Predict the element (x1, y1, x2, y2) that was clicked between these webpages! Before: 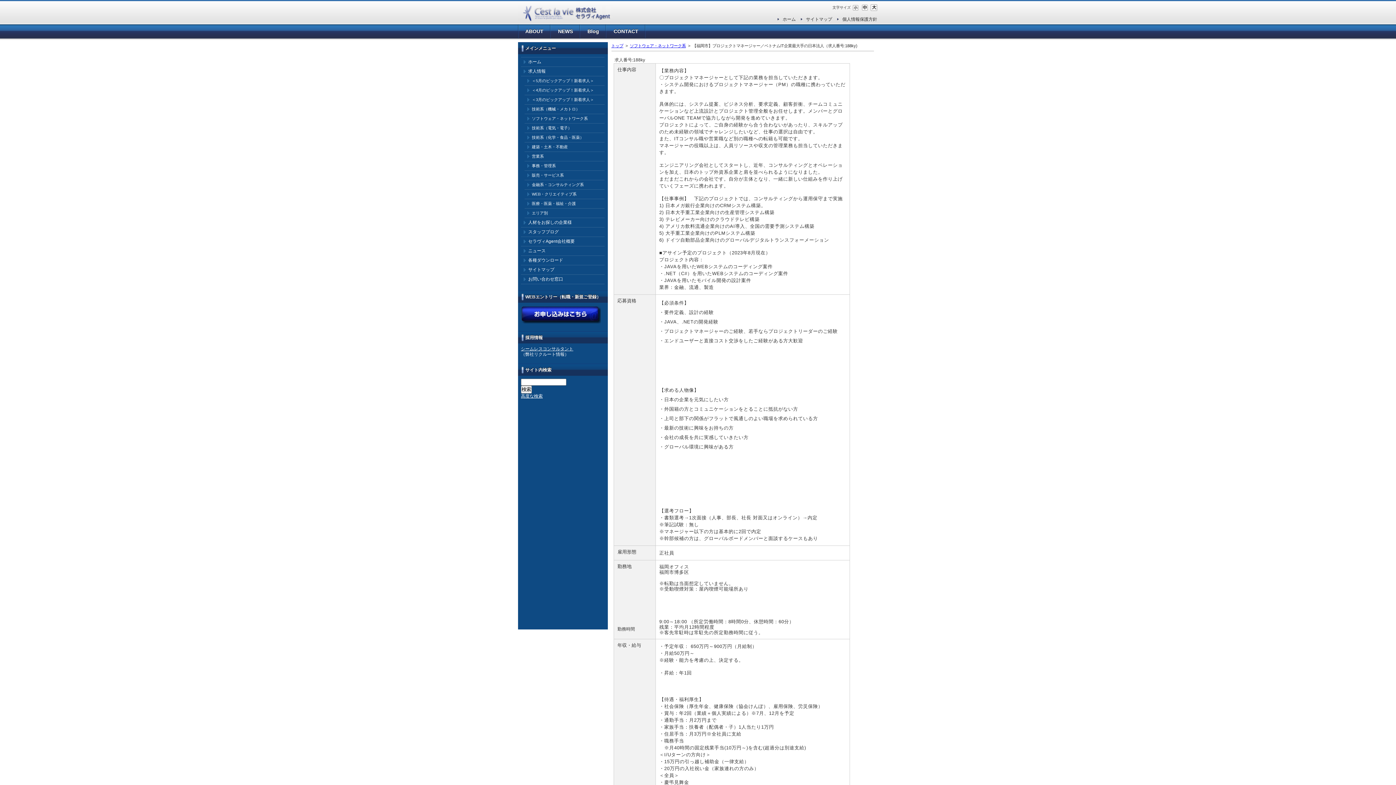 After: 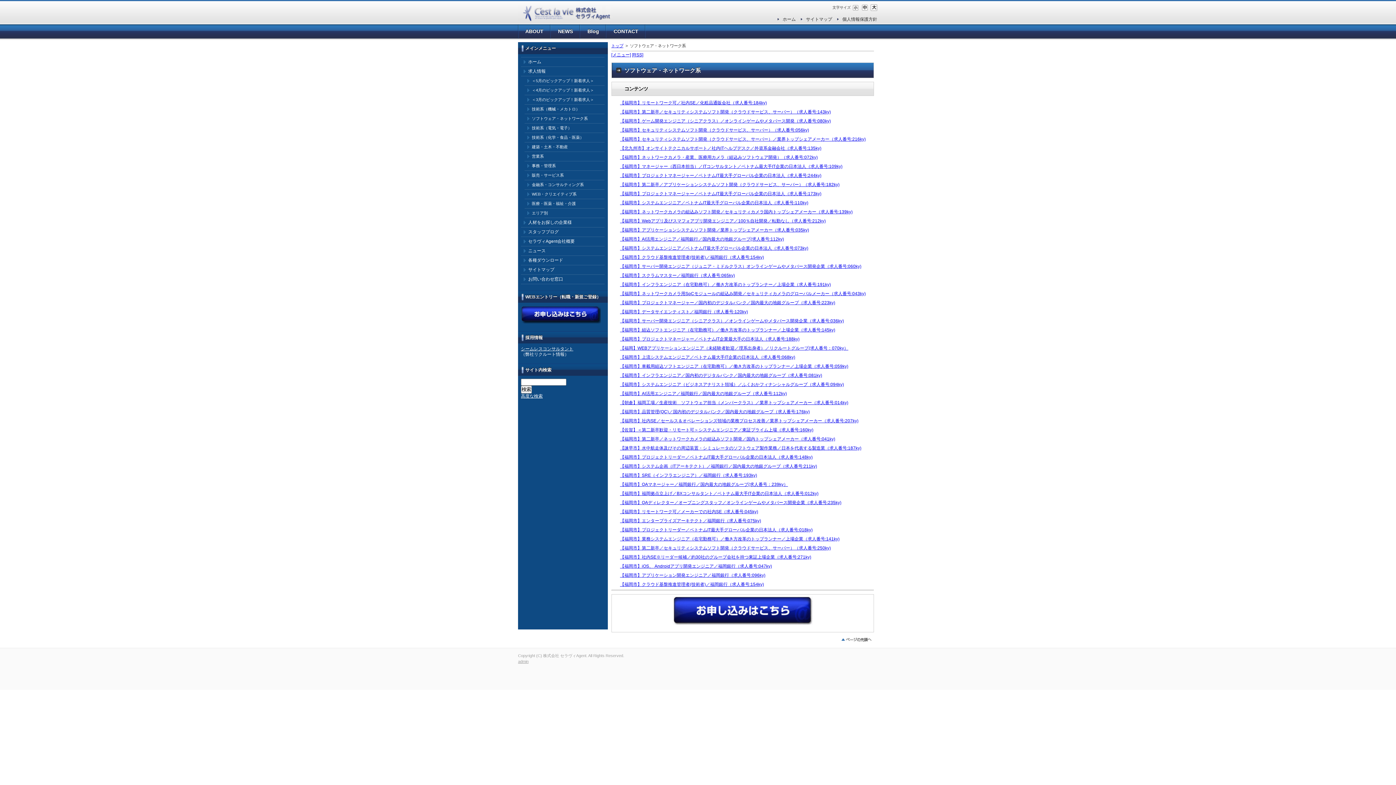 Action: bbox: (630, 43, 686, 48) label: ソフトウェア・ネットワーク系